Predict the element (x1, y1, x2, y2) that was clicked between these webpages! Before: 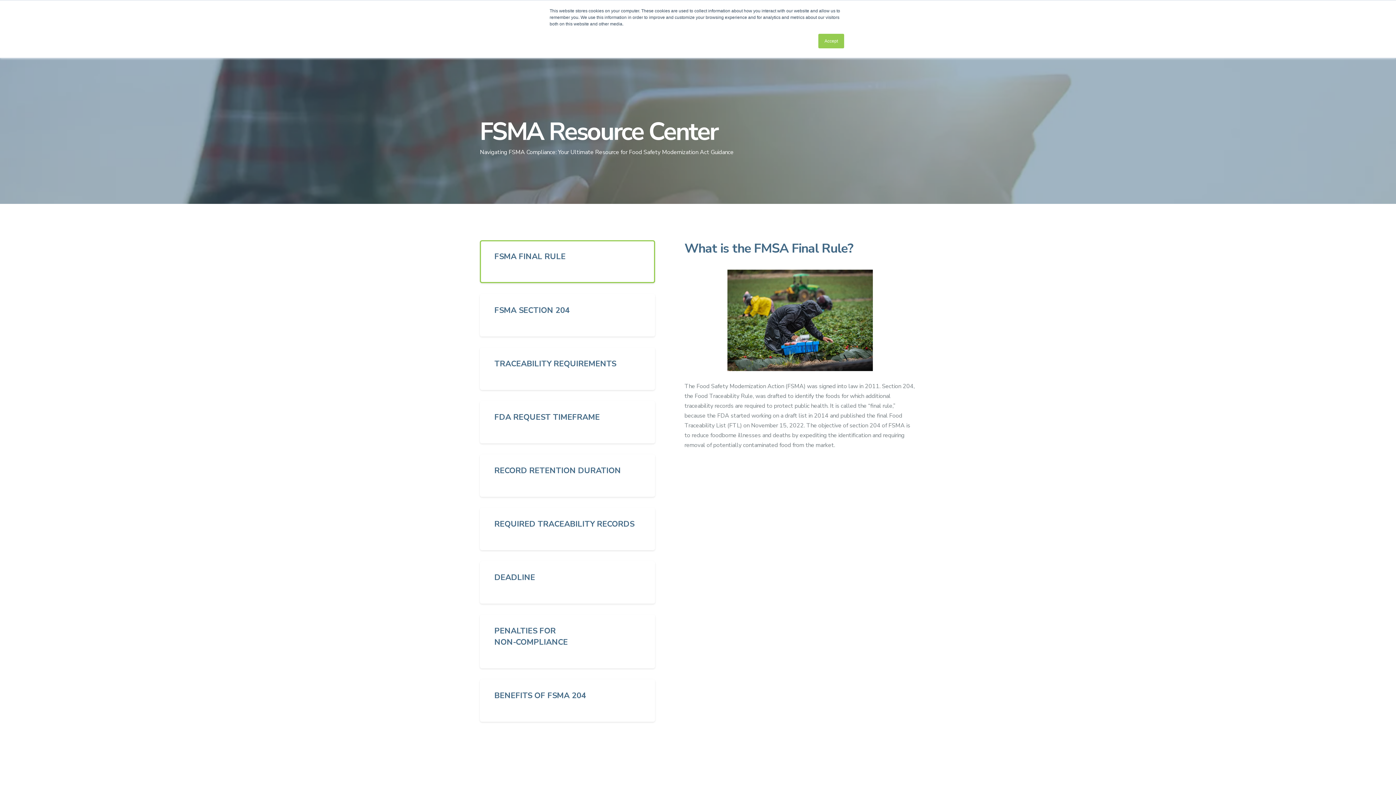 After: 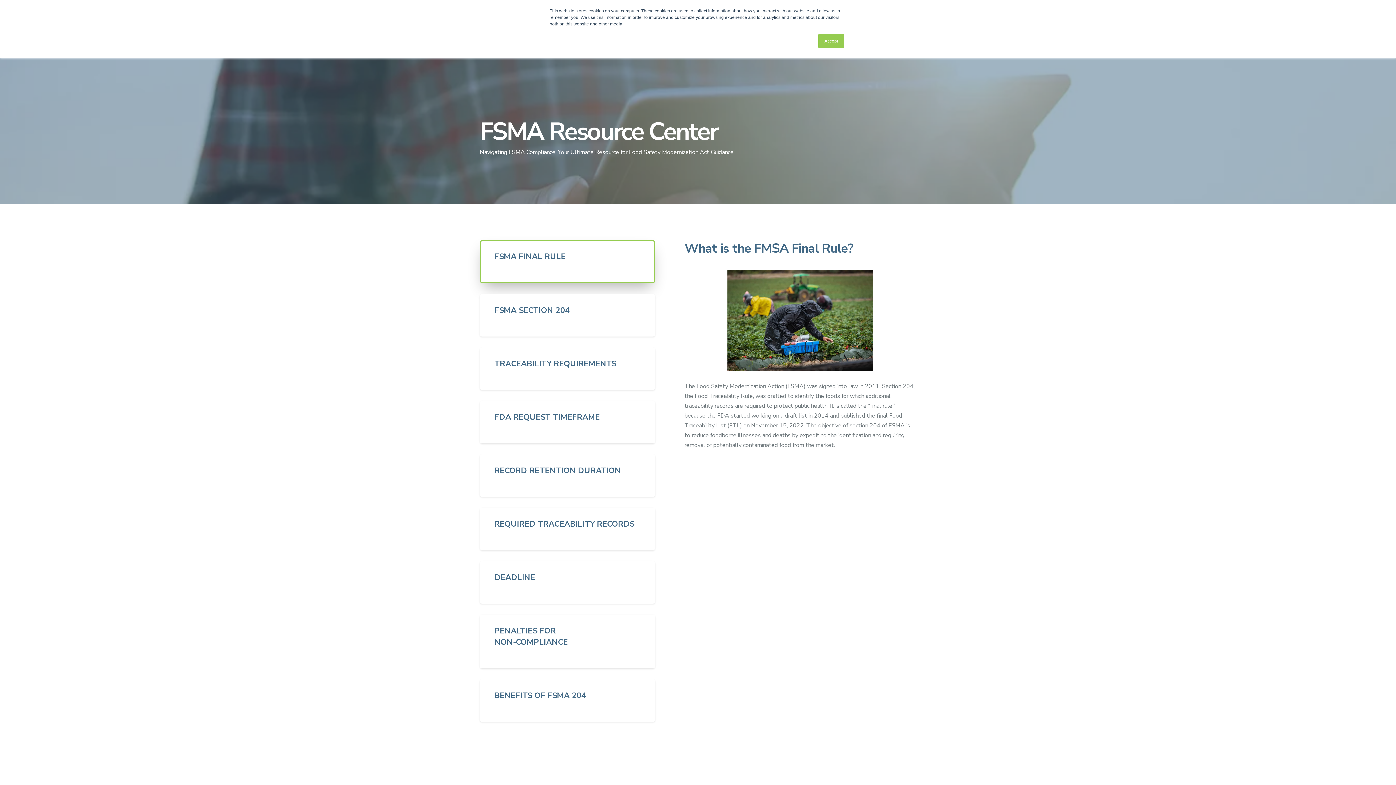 Action: label: FSMA FINAL RULE bbox: (480, 240, 655, 283)